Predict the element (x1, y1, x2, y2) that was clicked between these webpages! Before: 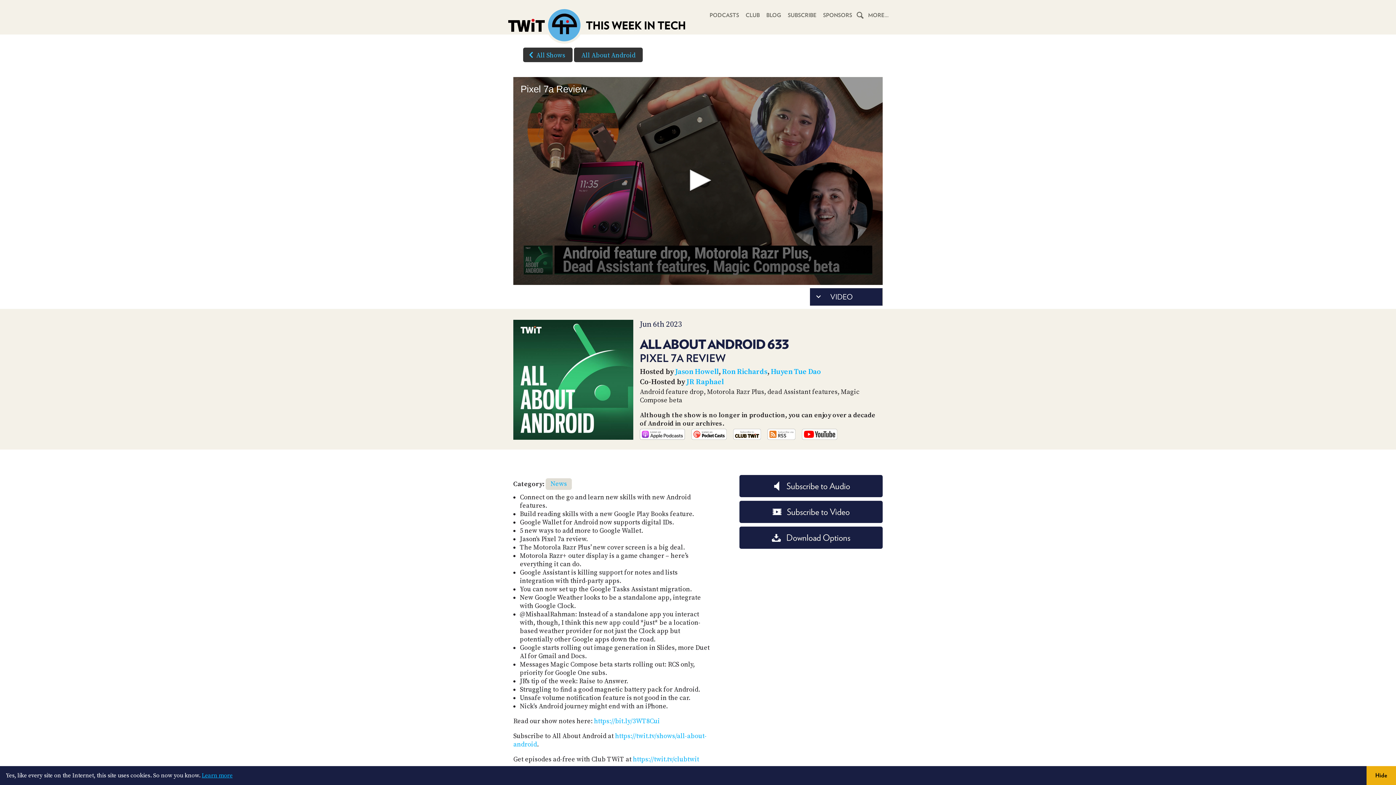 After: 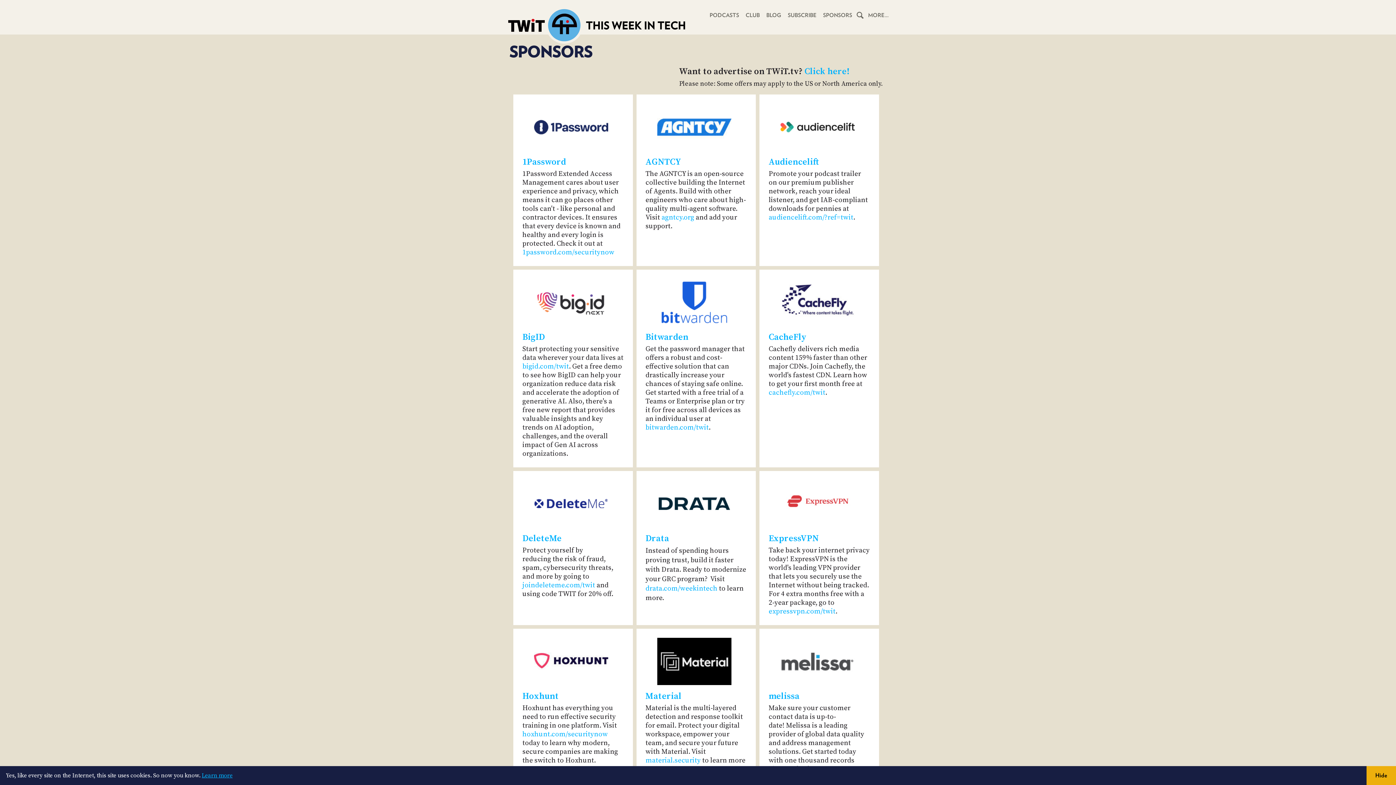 Action: bbox: (820, 10, 855, 18) label: SPONSORS